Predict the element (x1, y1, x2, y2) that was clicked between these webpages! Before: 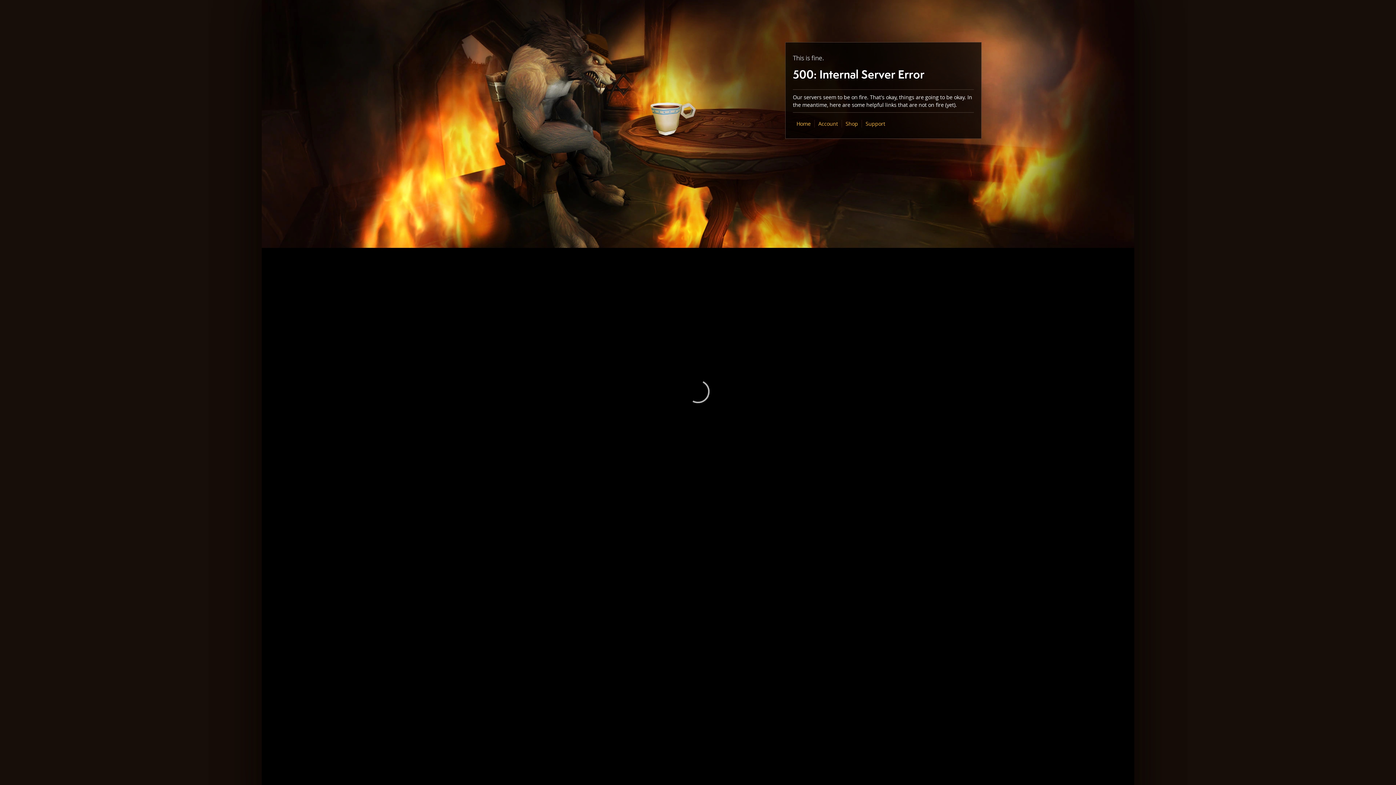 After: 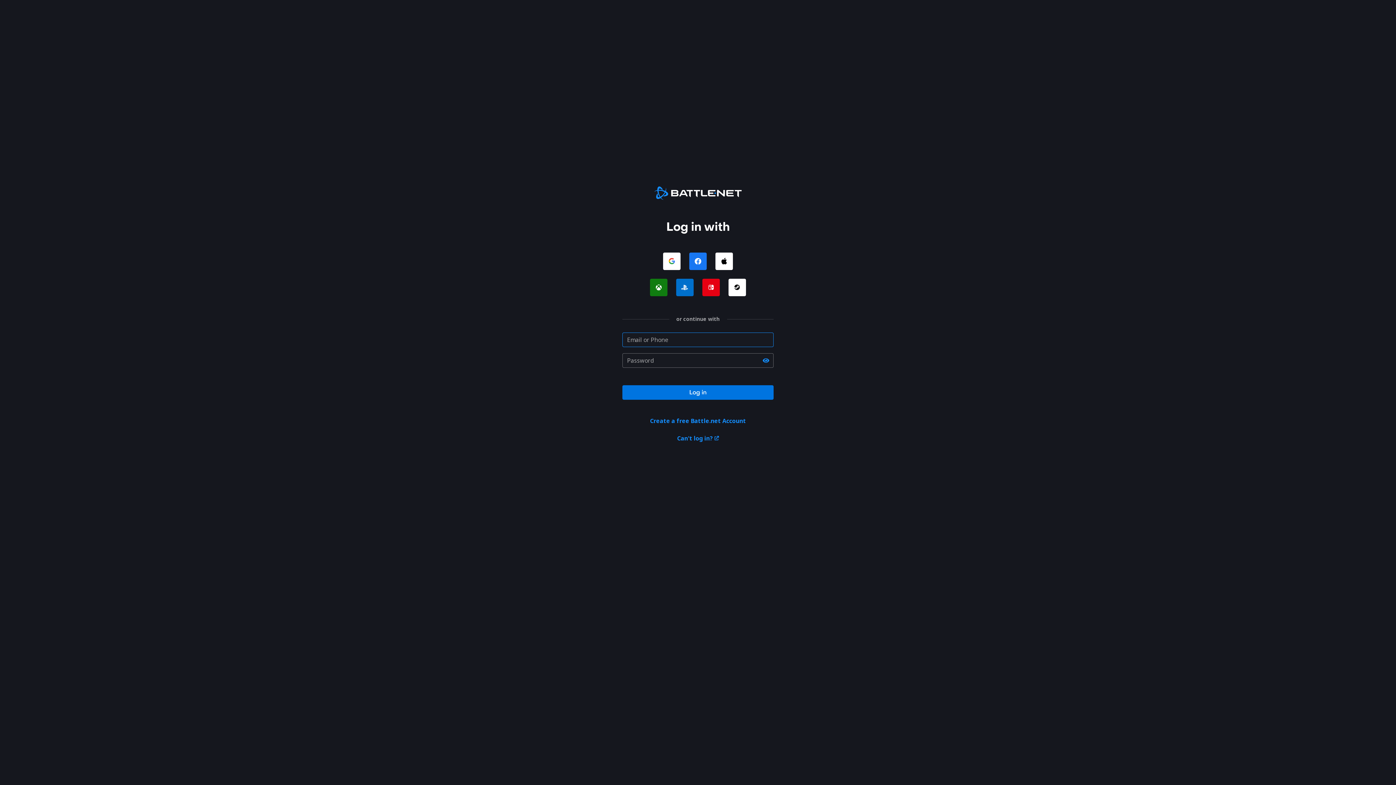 Action: bbox: (818, 120, 838, 127) label: Account